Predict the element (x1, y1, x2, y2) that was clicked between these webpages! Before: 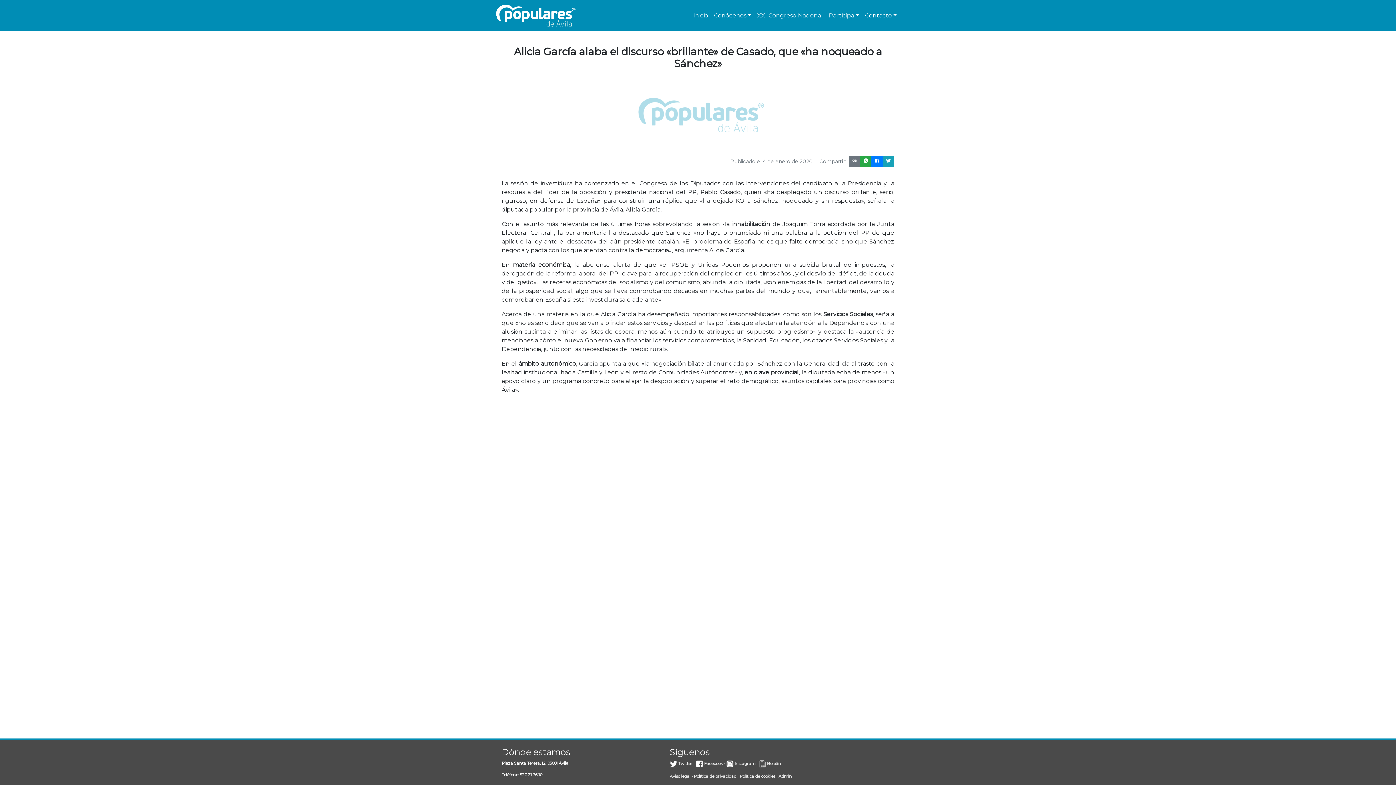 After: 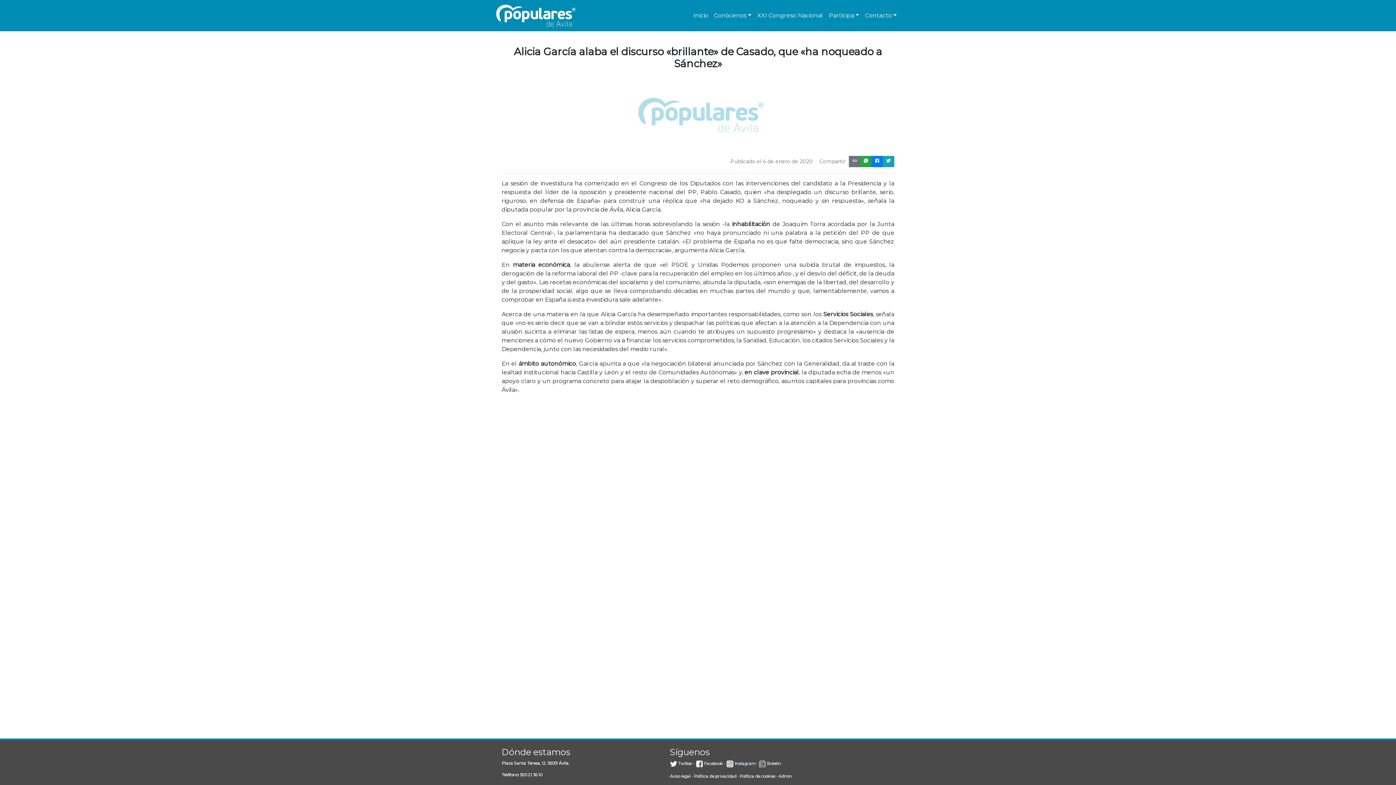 Action: bbox: (726, 761, 755, 766) label:  Instagram